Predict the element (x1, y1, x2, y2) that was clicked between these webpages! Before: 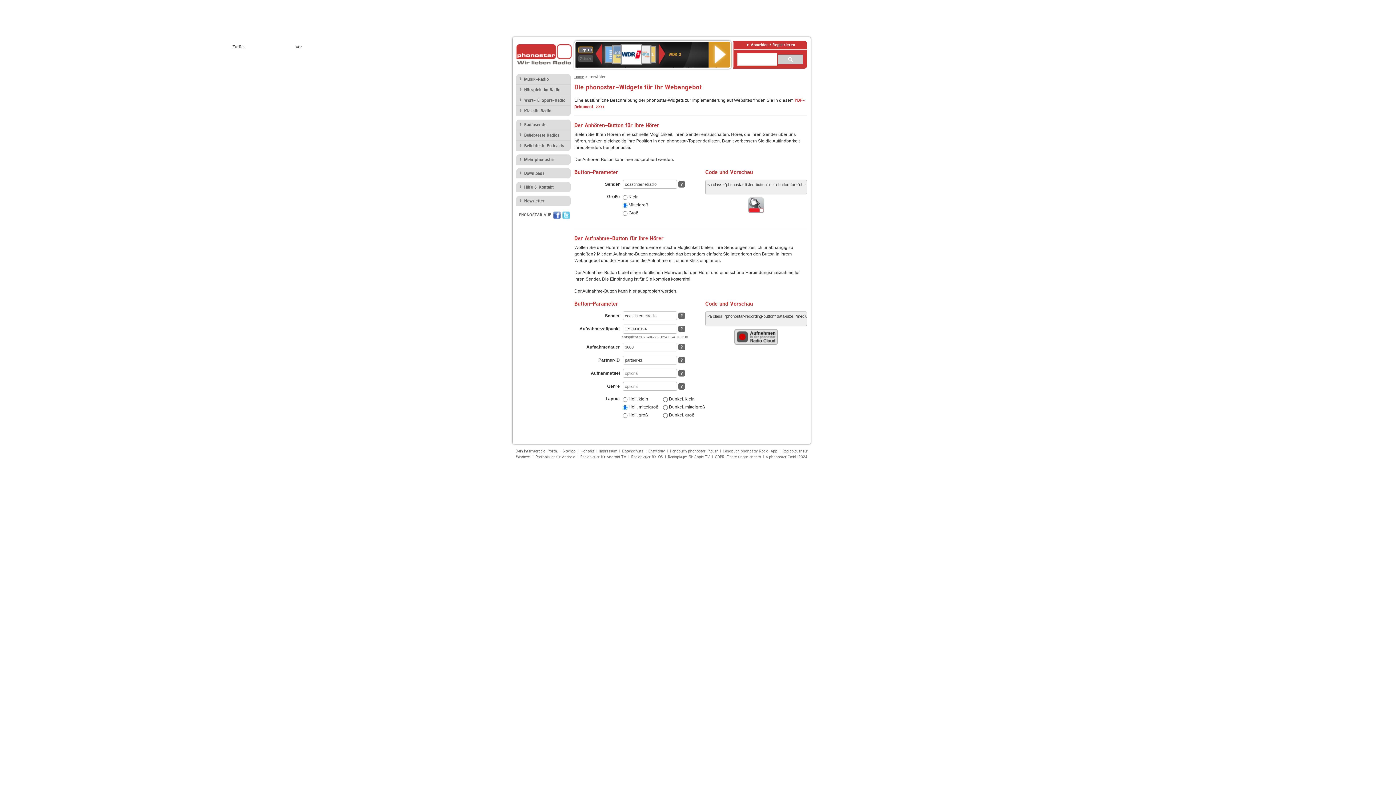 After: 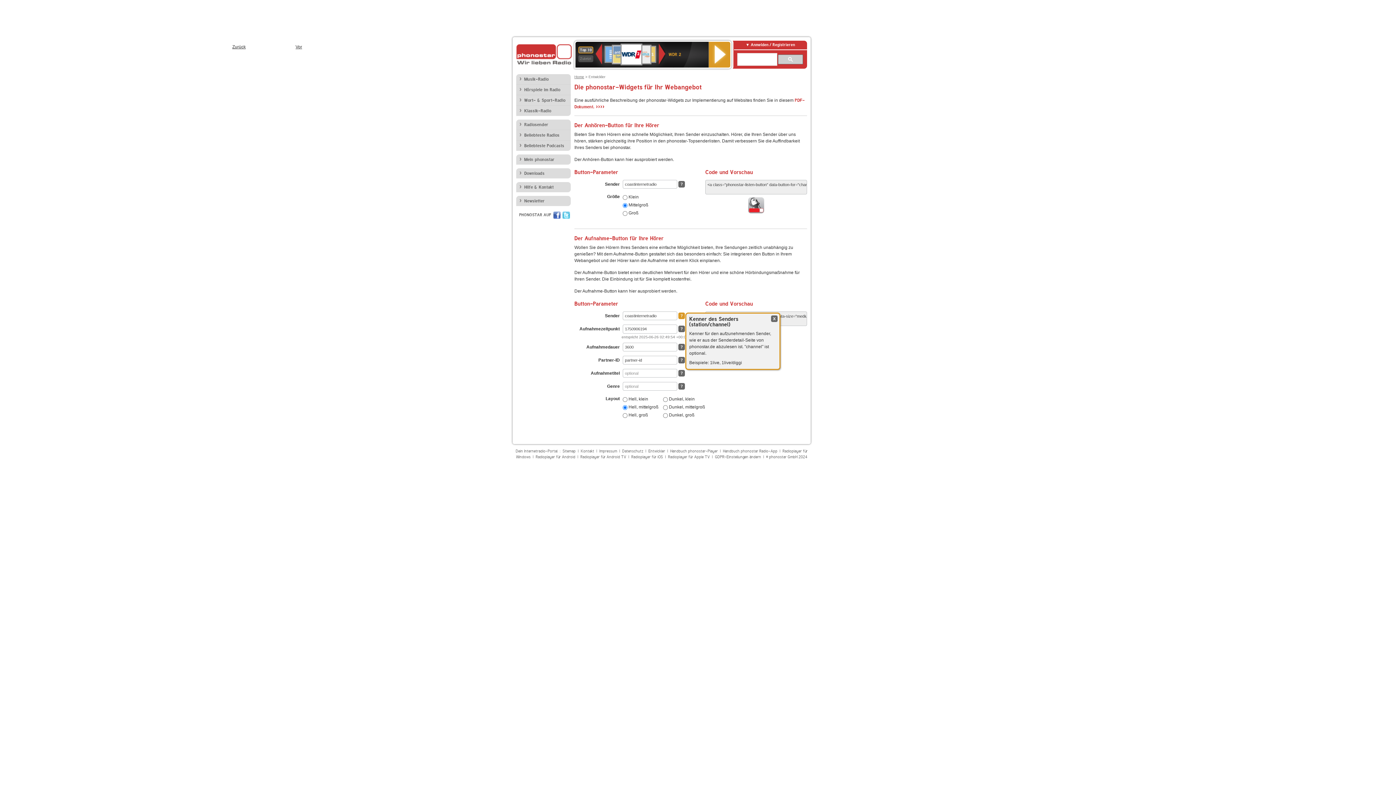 Action: label: ? bbox: (678, 312, 685, 319)